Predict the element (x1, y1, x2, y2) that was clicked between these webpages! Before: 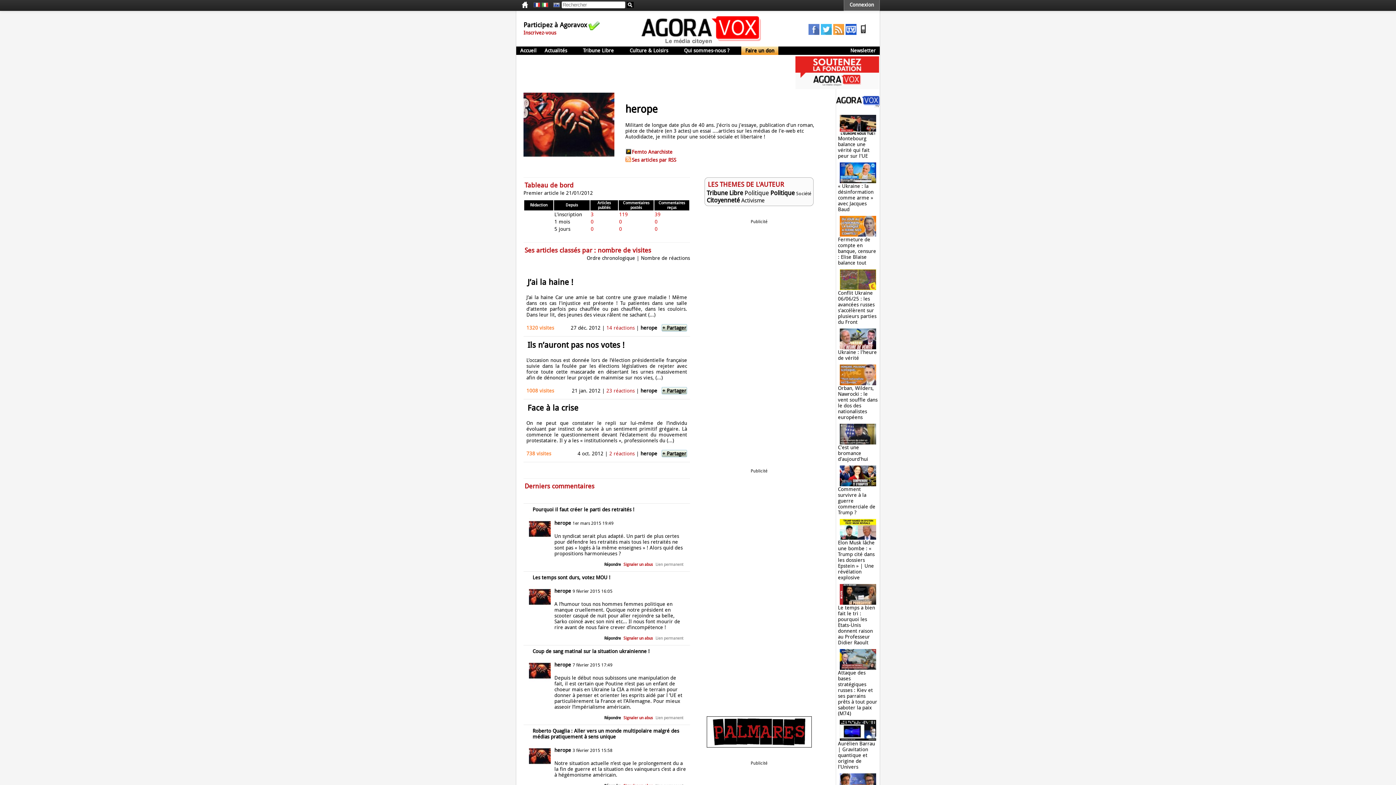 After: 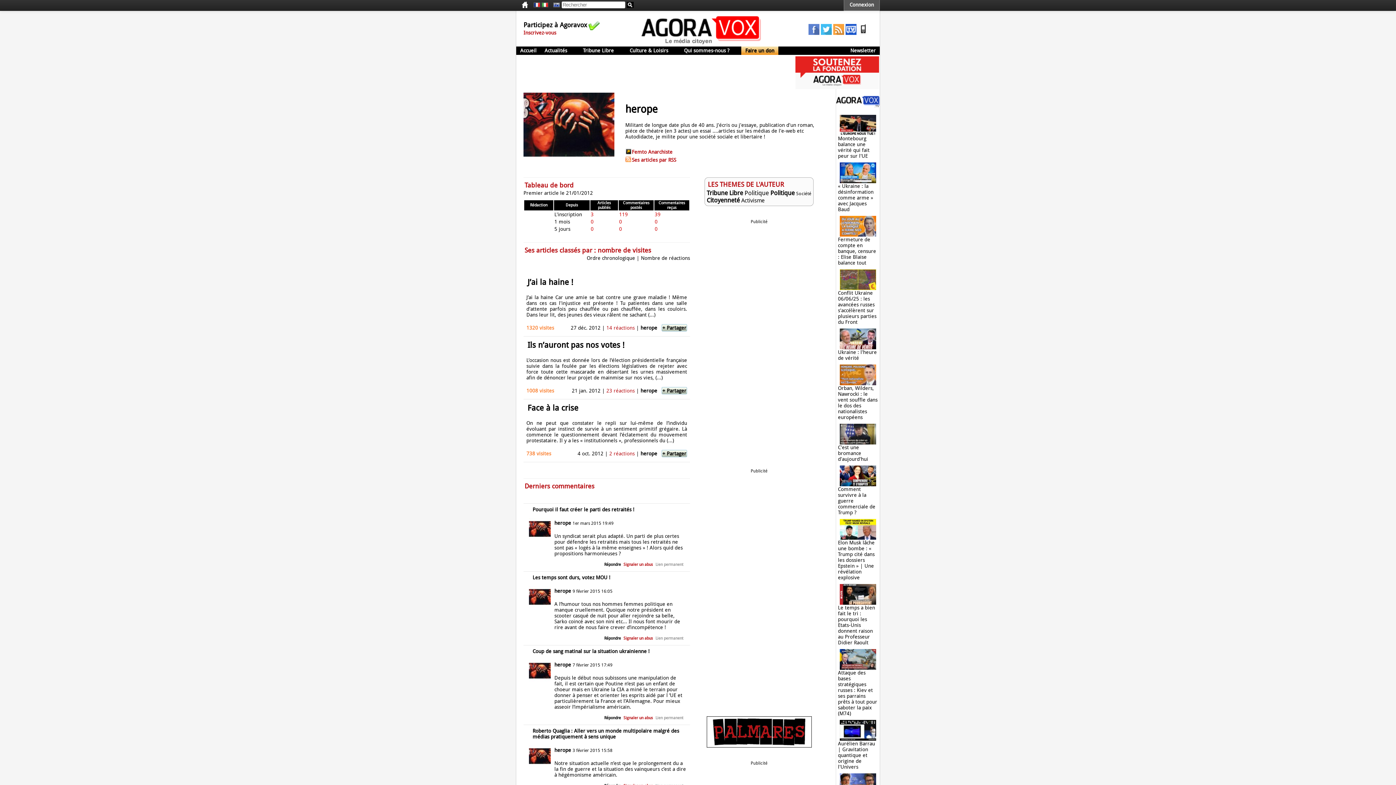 Action: bbox: (623, 561, 654, 568) label: Signaler un abus